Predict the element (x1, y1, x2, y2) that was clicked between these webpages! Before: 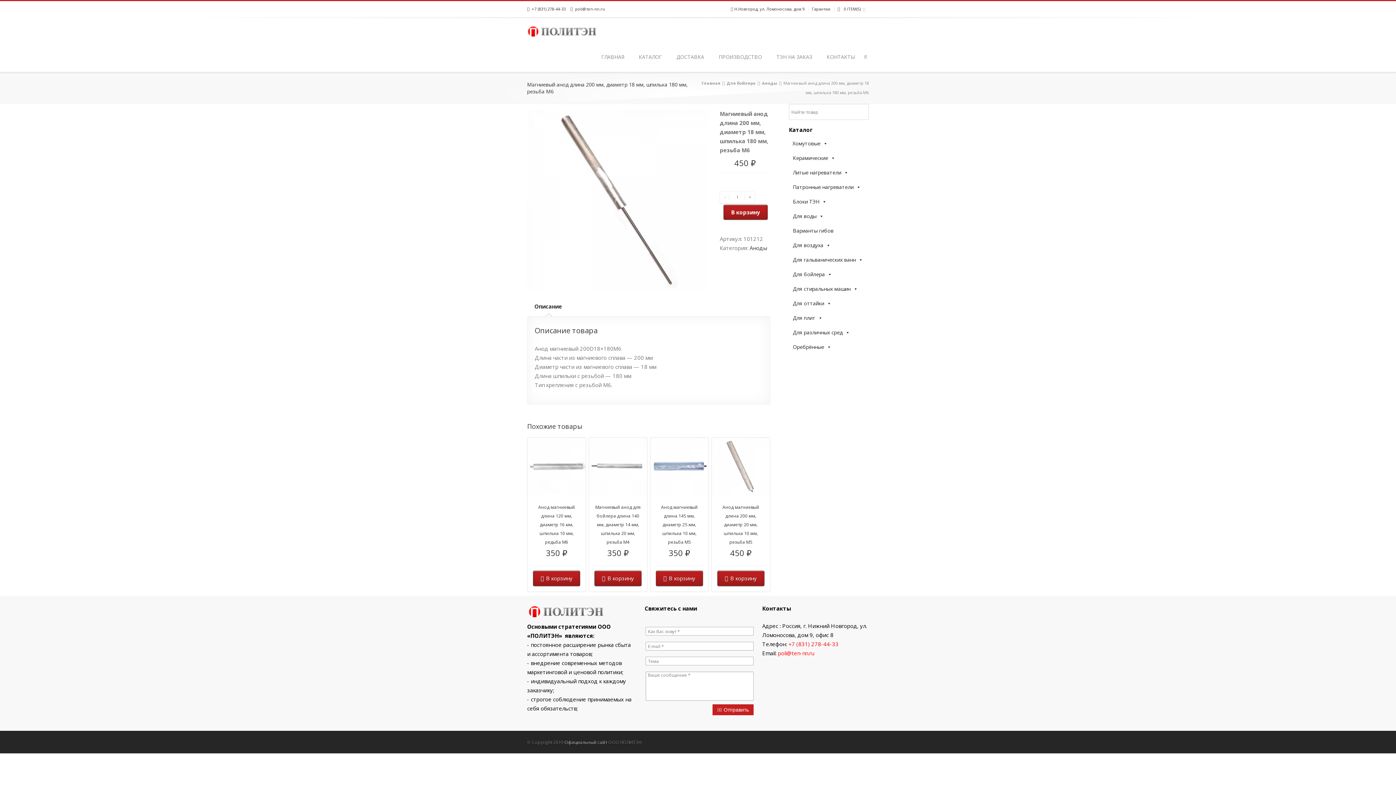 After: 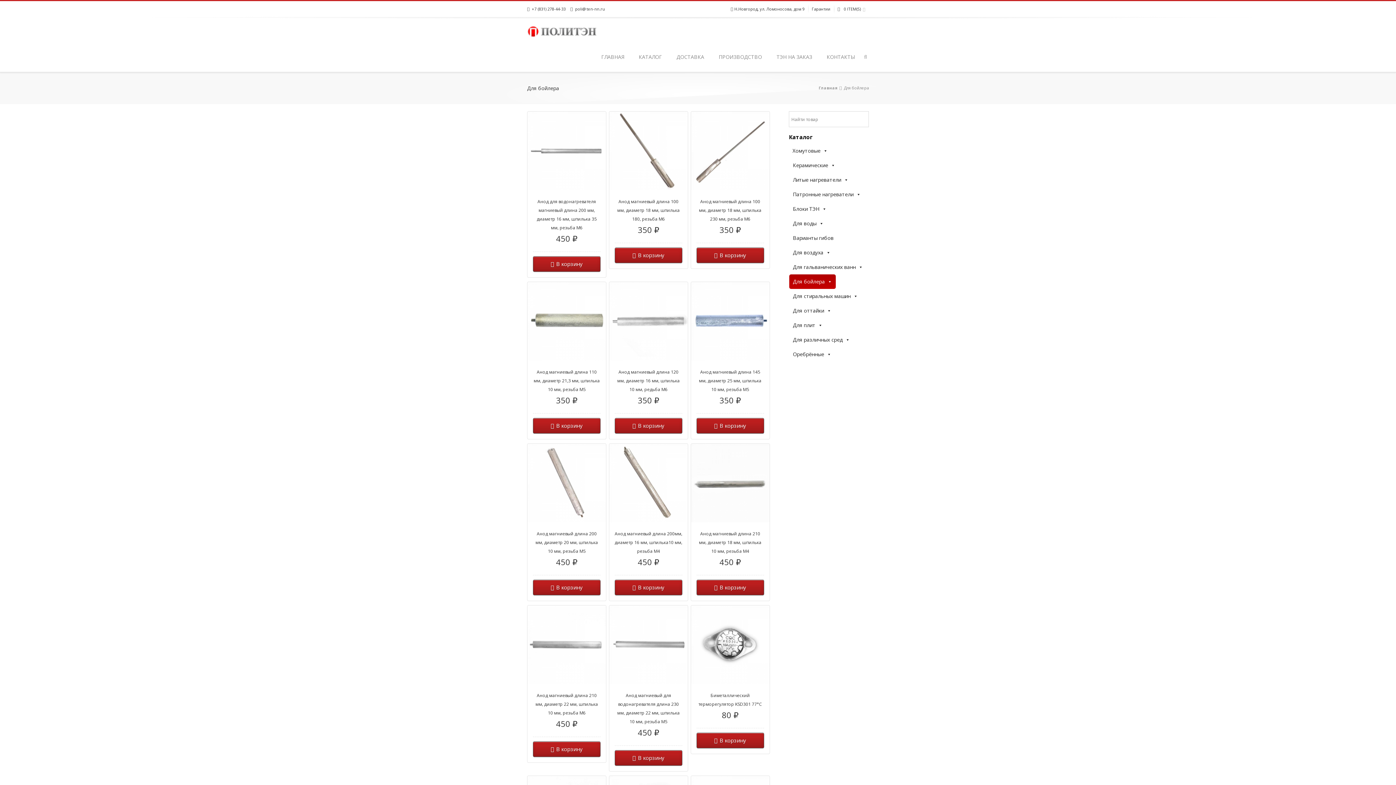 Action: bbox: (726, 80, 757, 85) label: Для бойлера